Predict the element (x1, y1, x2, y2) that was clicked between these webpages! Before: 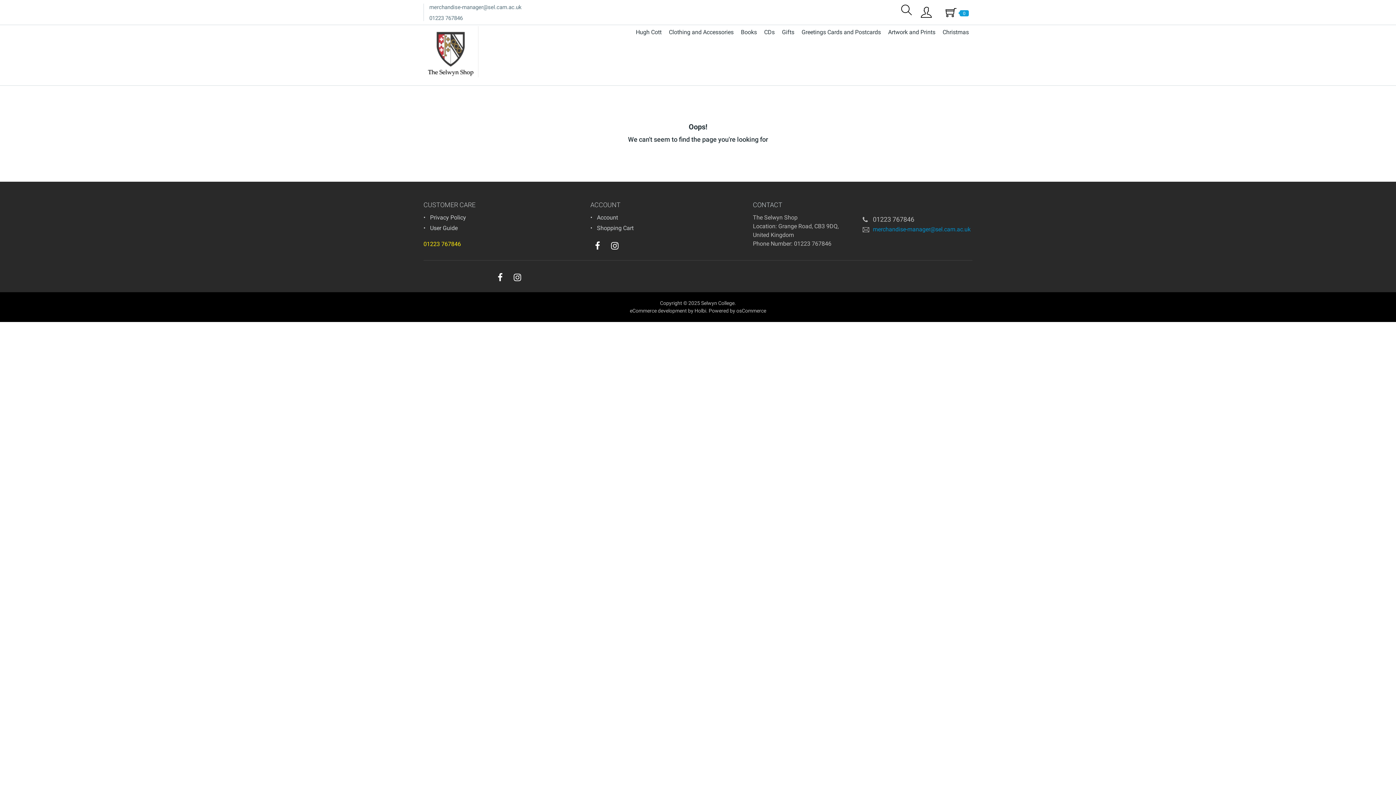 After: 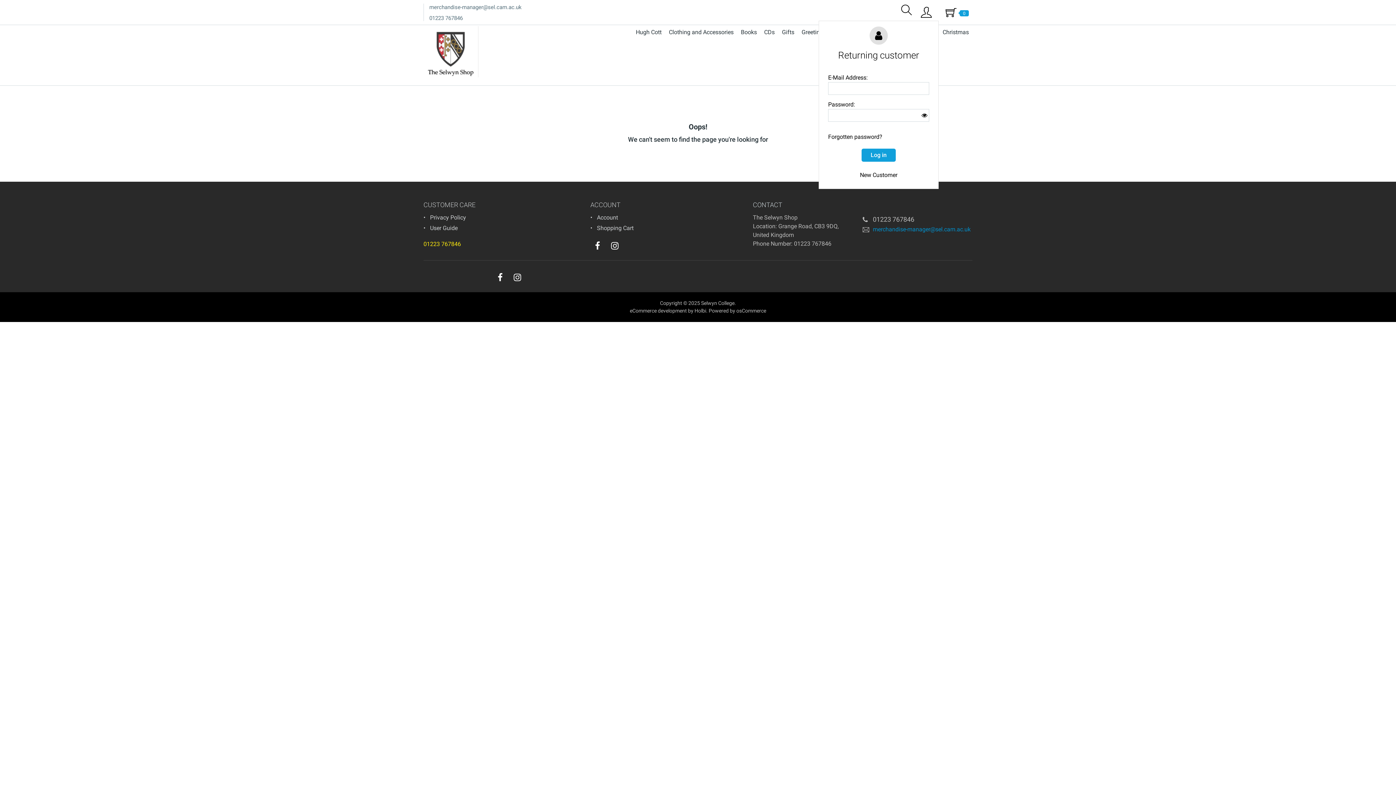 Action: bbox: (914, 3, 938, 21)